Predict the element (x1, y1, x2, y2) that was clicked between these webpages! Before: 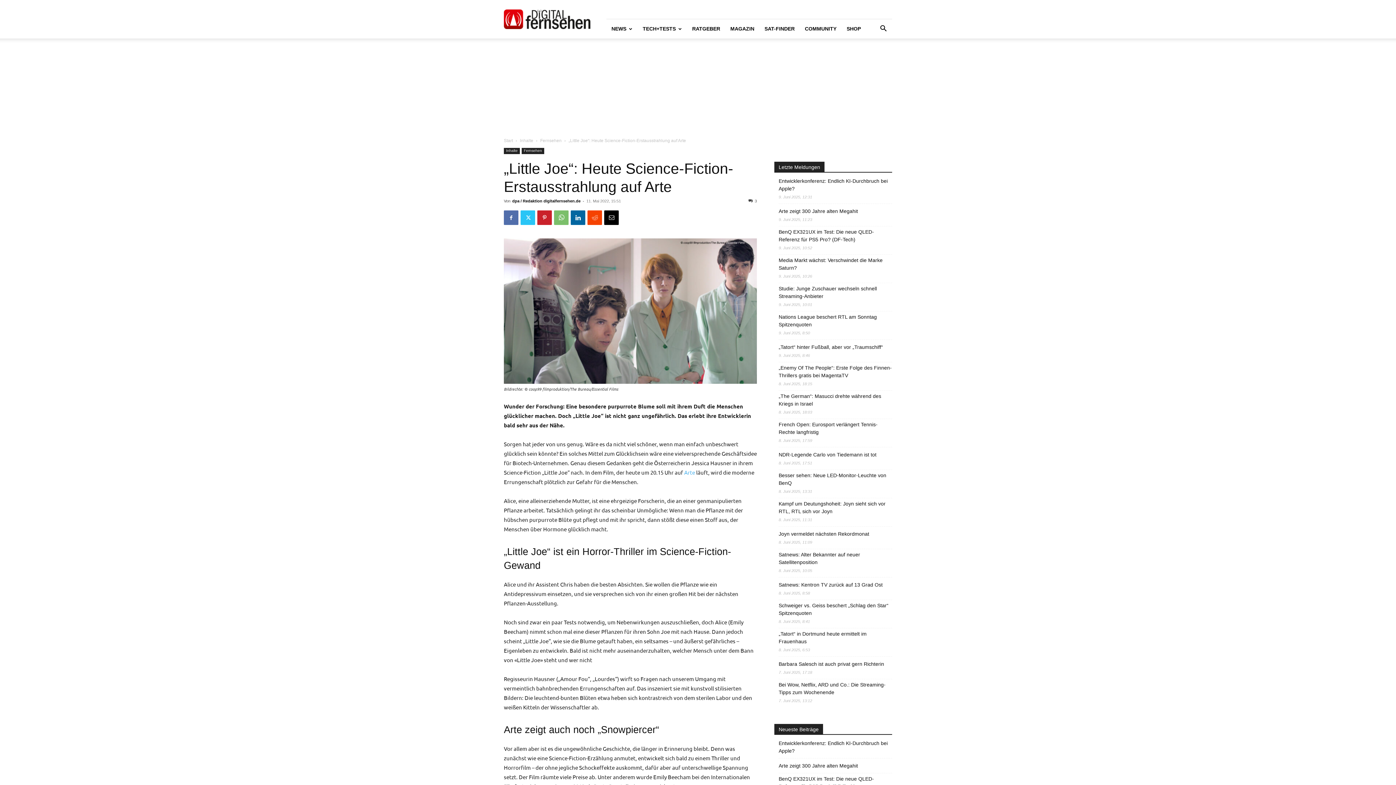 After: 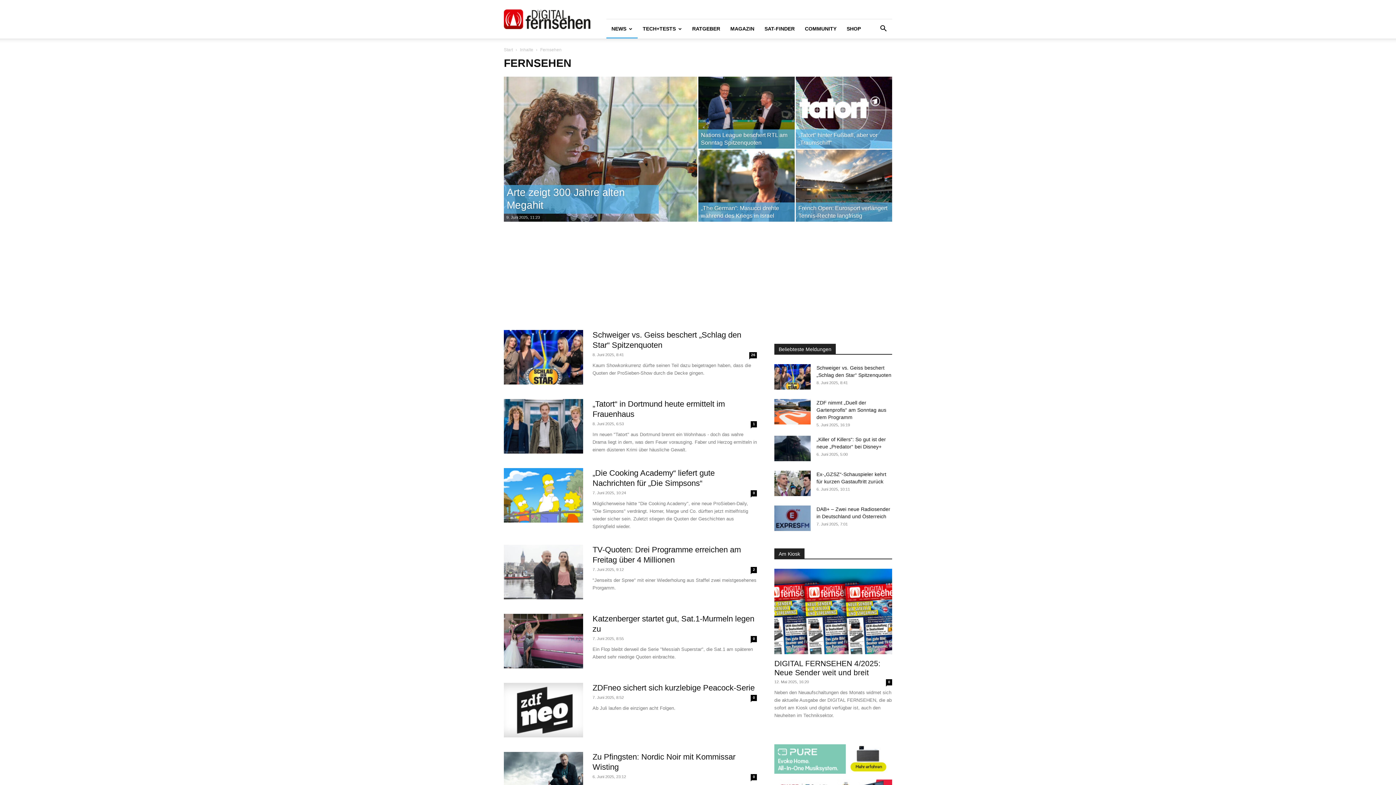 Action: label: Fernsehen bbox: (540, 138, 561, 143)